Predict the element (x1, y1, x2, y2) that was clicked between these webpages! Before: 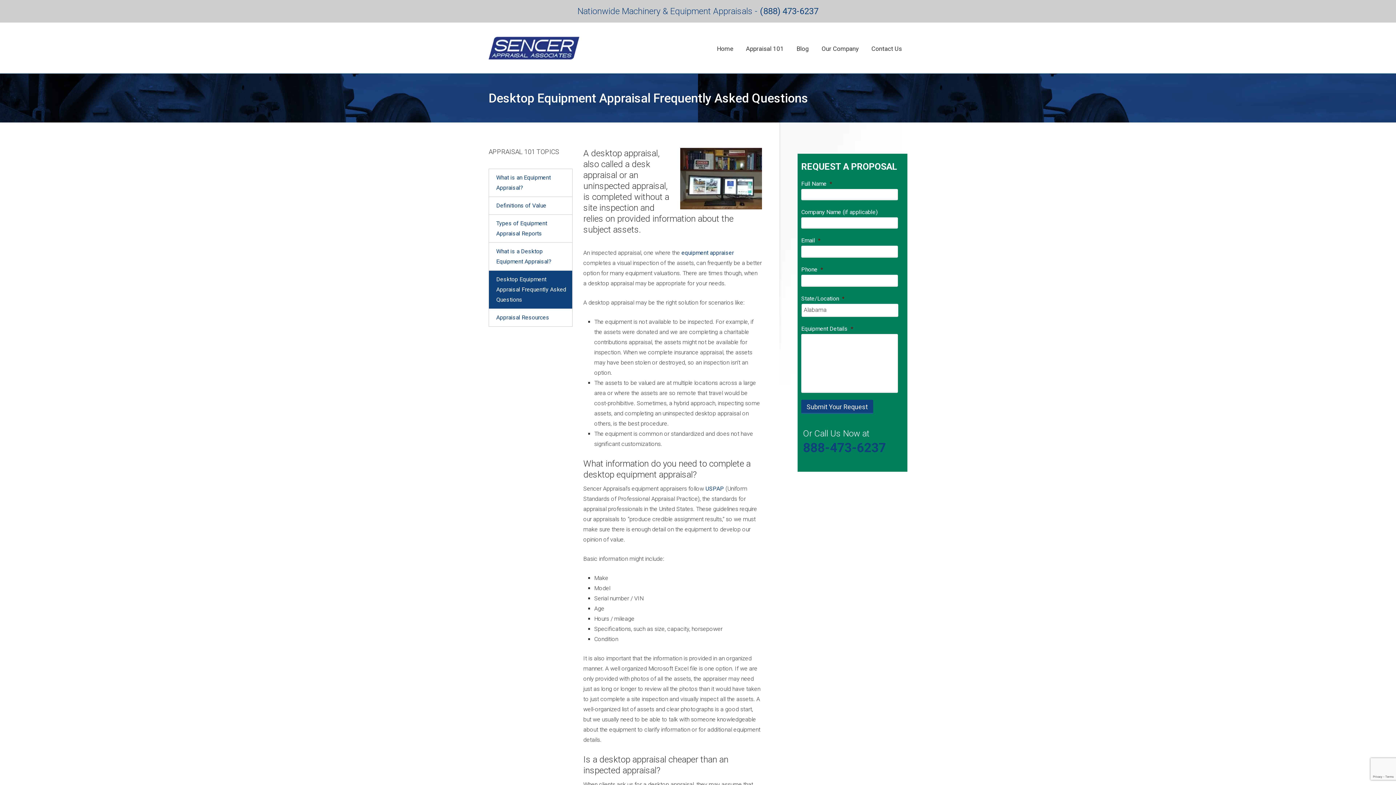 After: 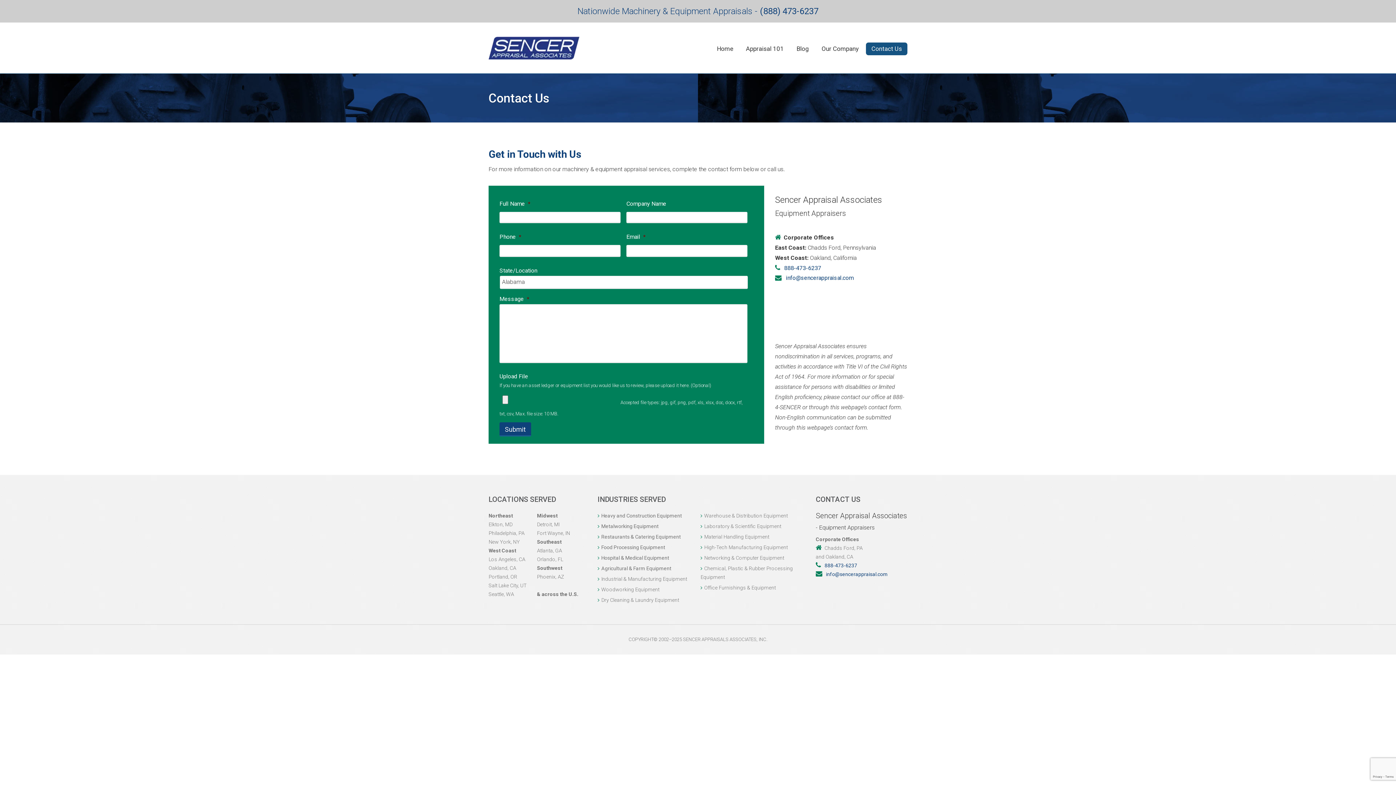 Action: bbox: (866, 42, 907, 55) label: Contact Us